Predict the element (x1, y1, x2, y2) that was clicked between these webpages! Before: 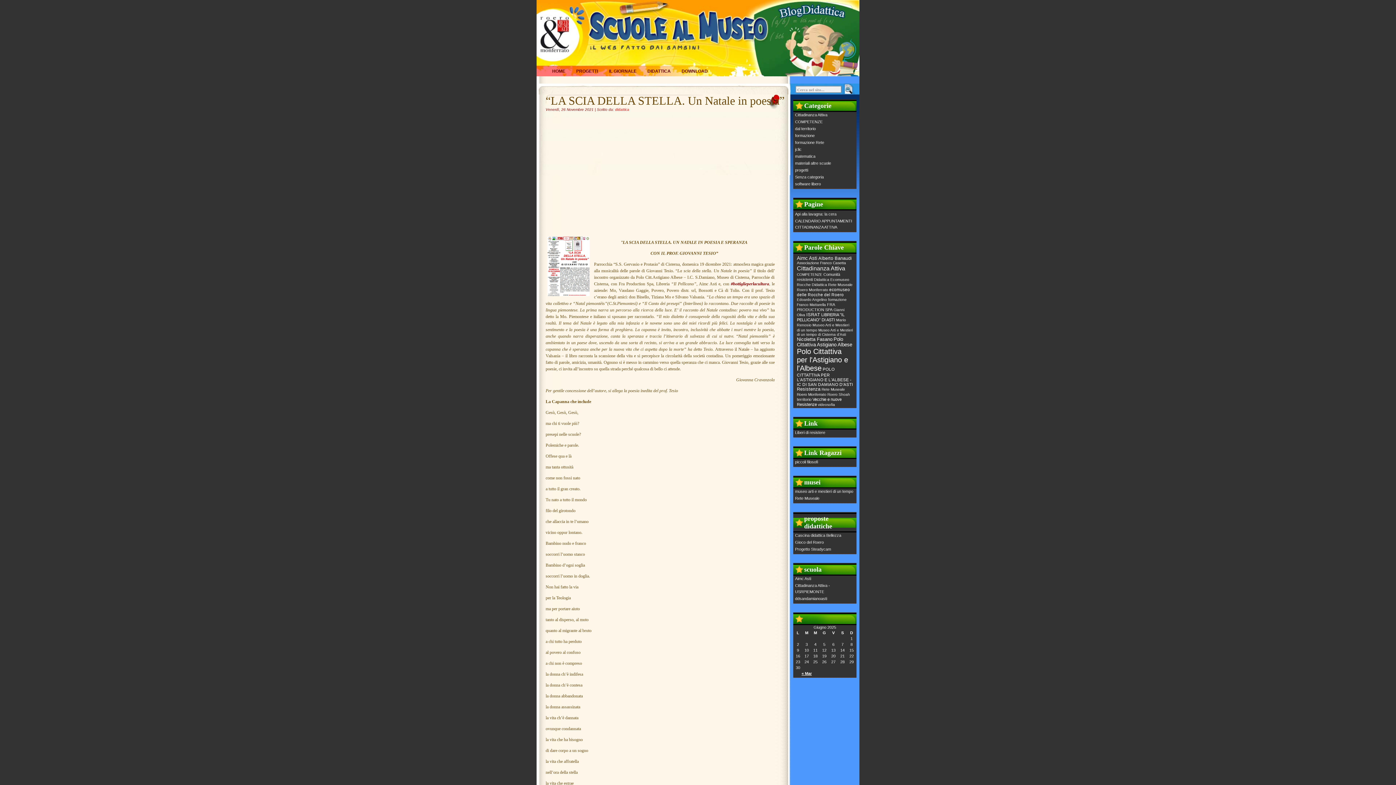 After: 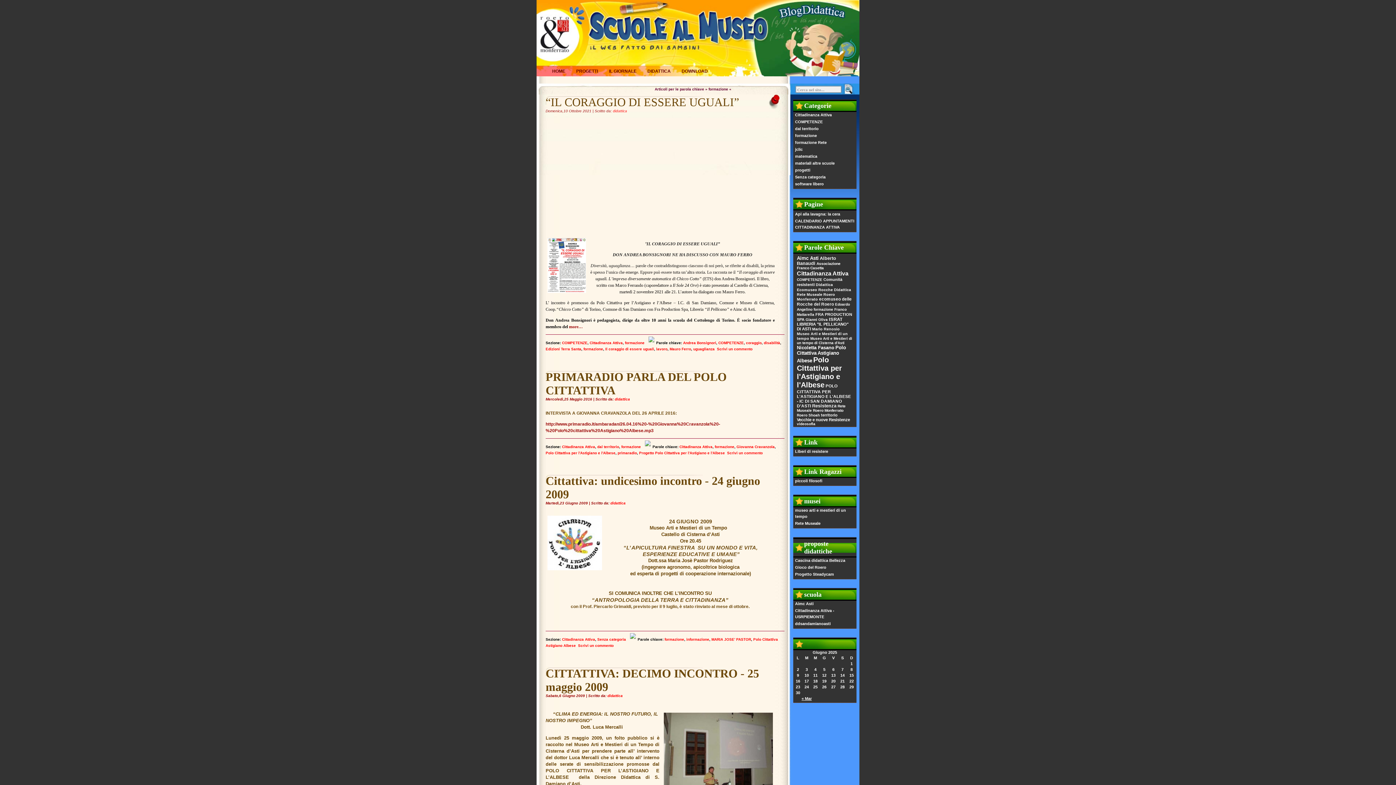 Action: label: formazione bbox: (828, 297, 846, 301)